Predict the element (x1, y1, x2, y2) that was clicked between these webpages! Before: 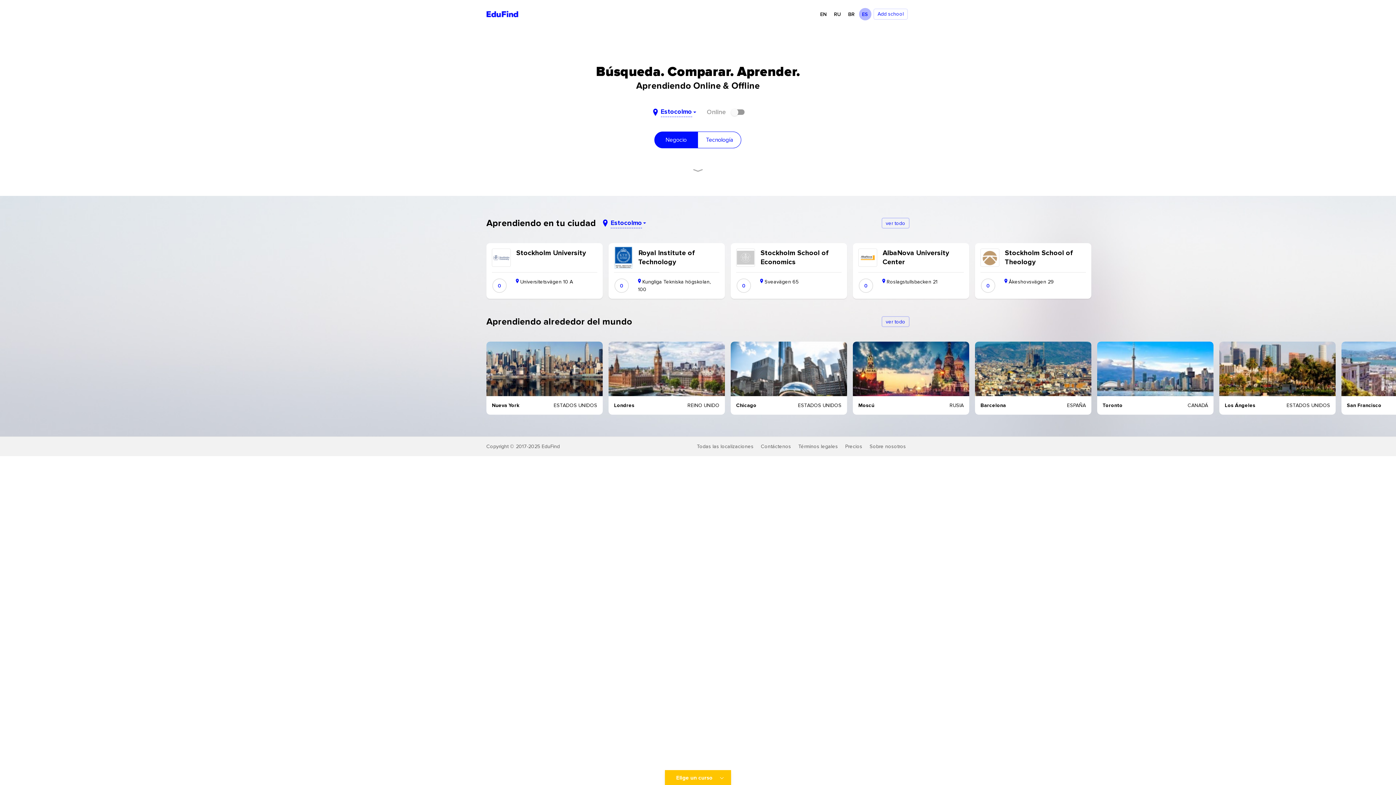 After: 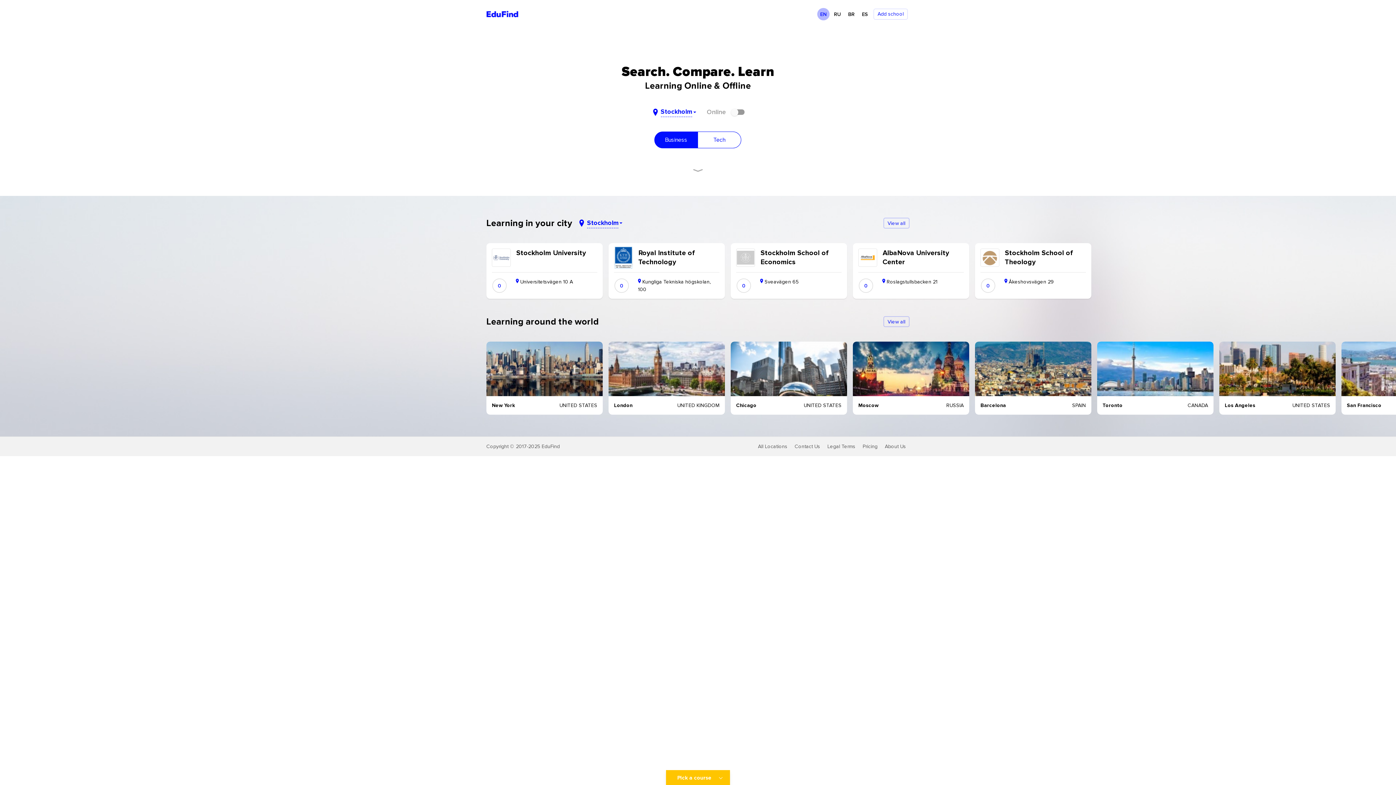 Action: bbox: (820, 10, 826, 18) label: EN